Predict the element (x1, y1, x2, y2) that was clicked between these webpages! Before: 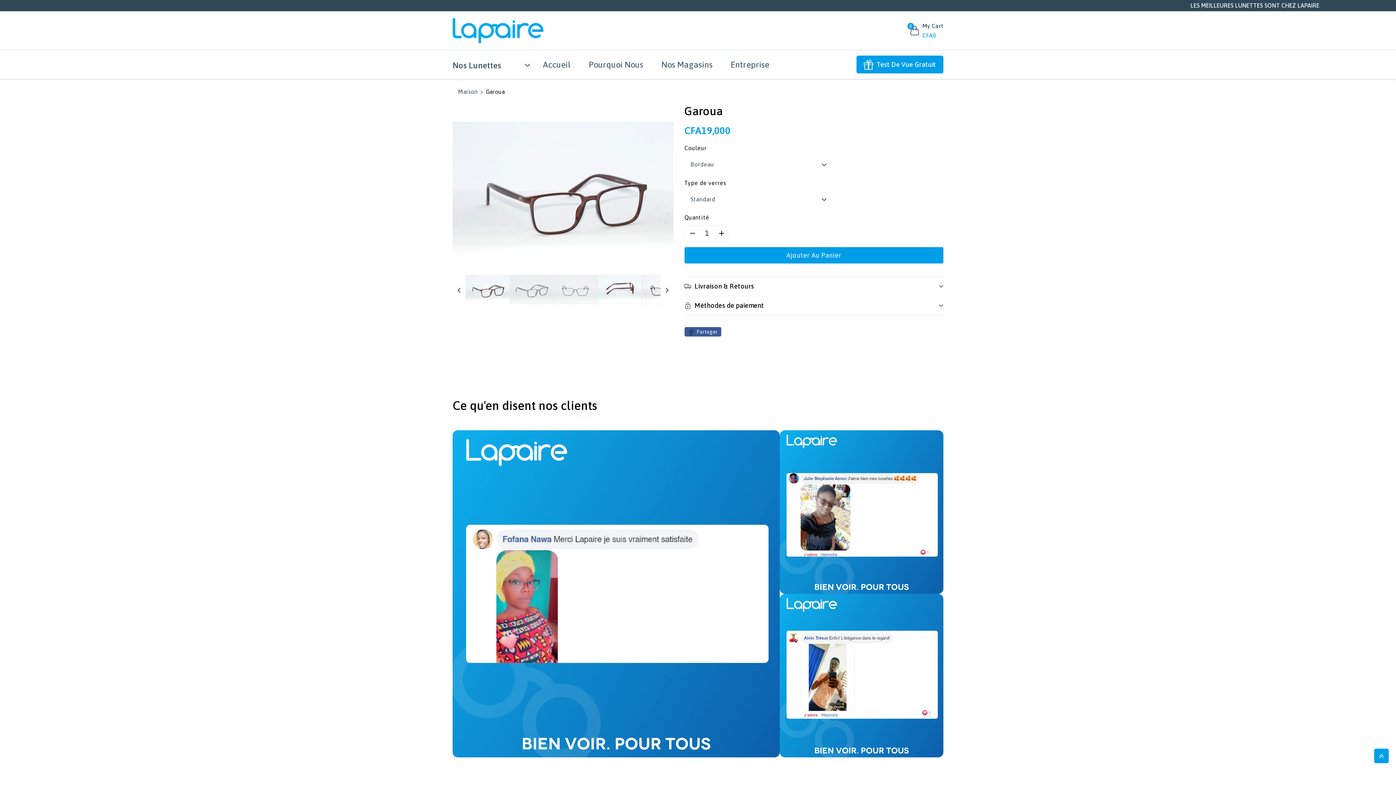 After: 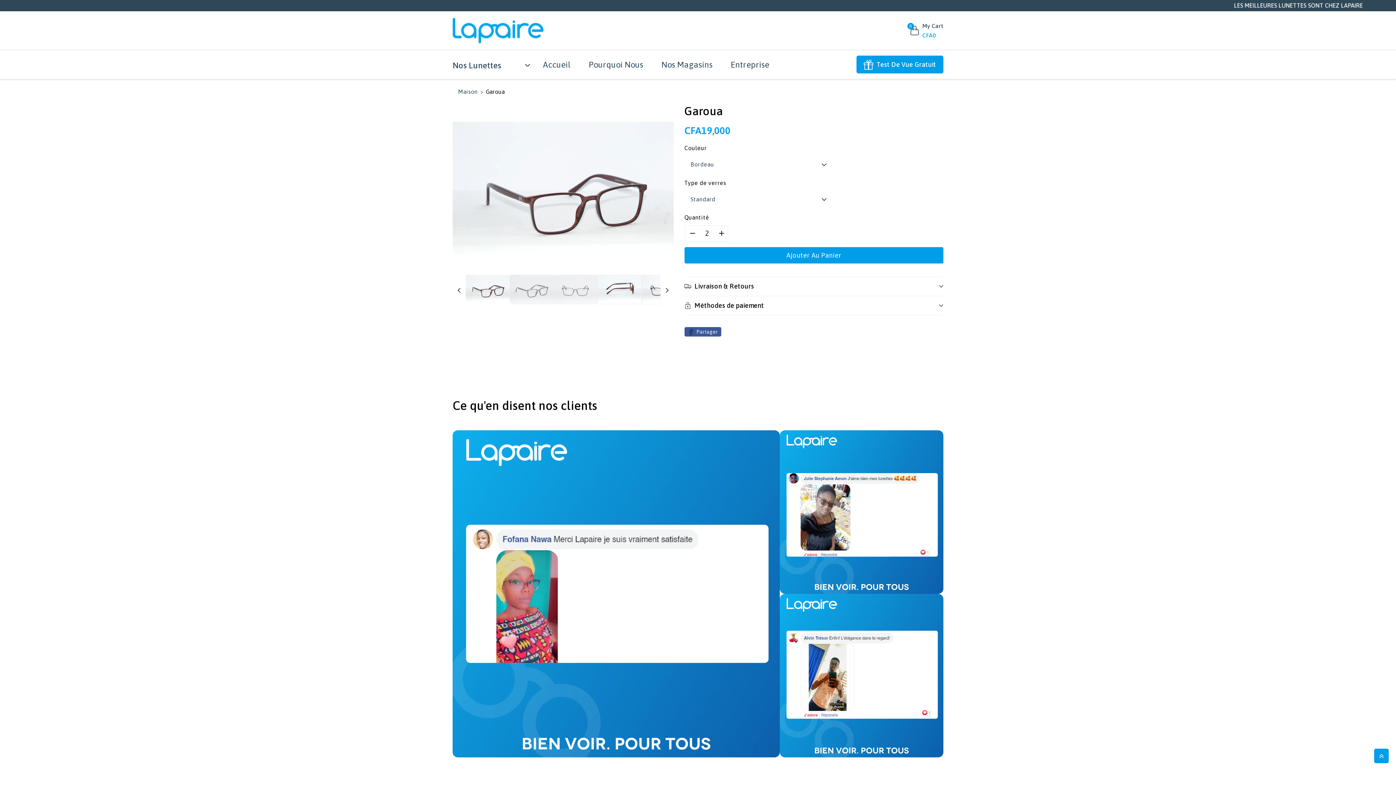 Action: label: Augmenter la quantité de Garoua bbox: (714, 225, 728, 241)